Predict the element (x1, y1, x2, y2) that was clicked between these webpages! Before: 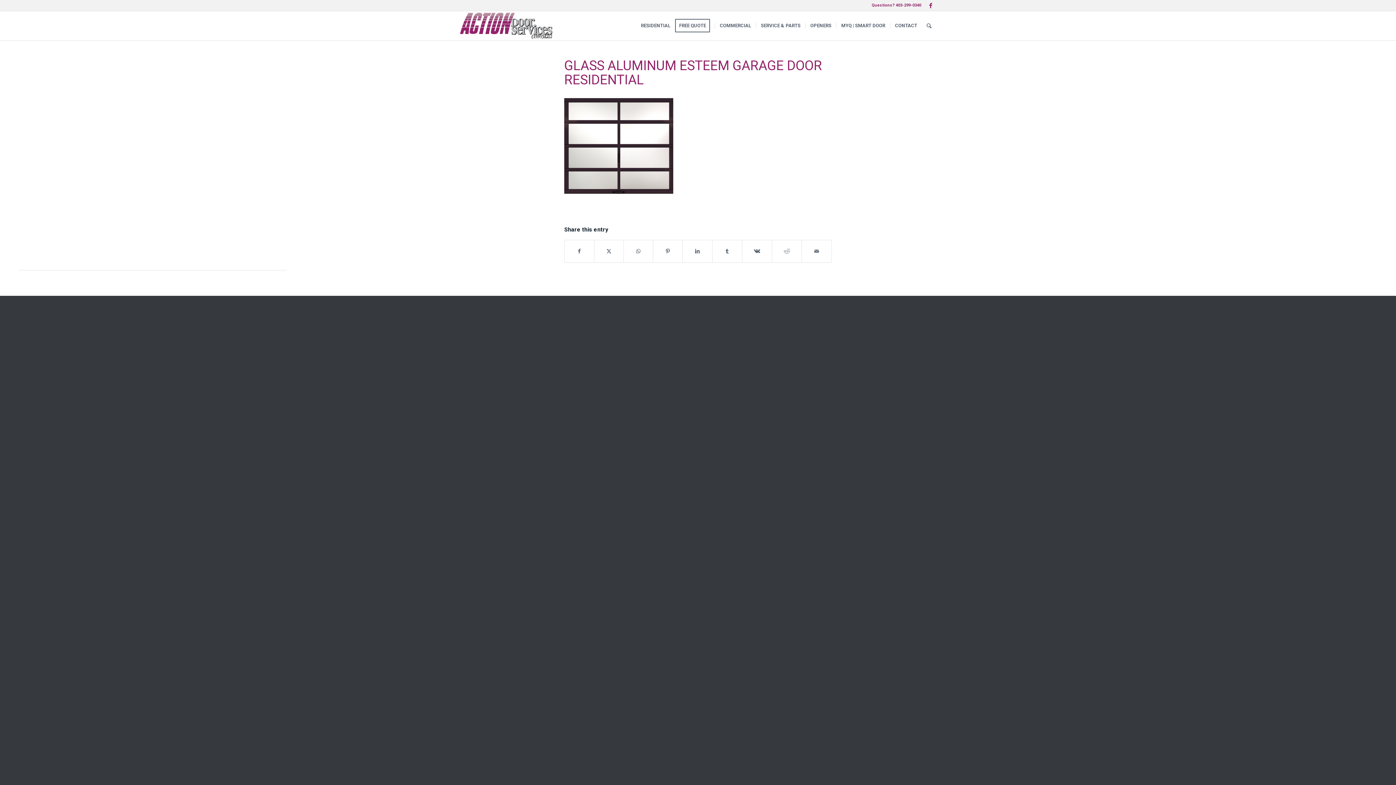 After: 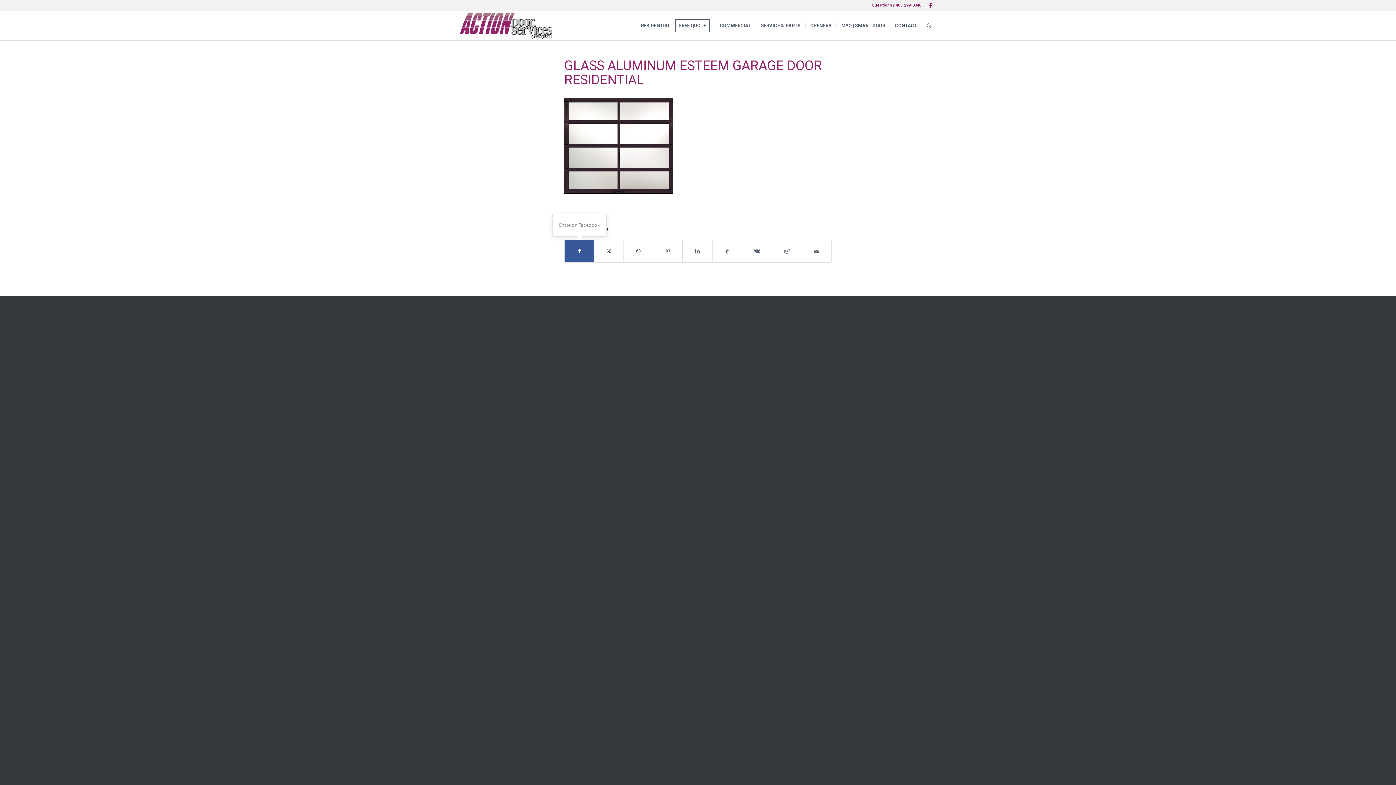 Action: bbox: (564, 240, 594, 262) label: Share on Facebook